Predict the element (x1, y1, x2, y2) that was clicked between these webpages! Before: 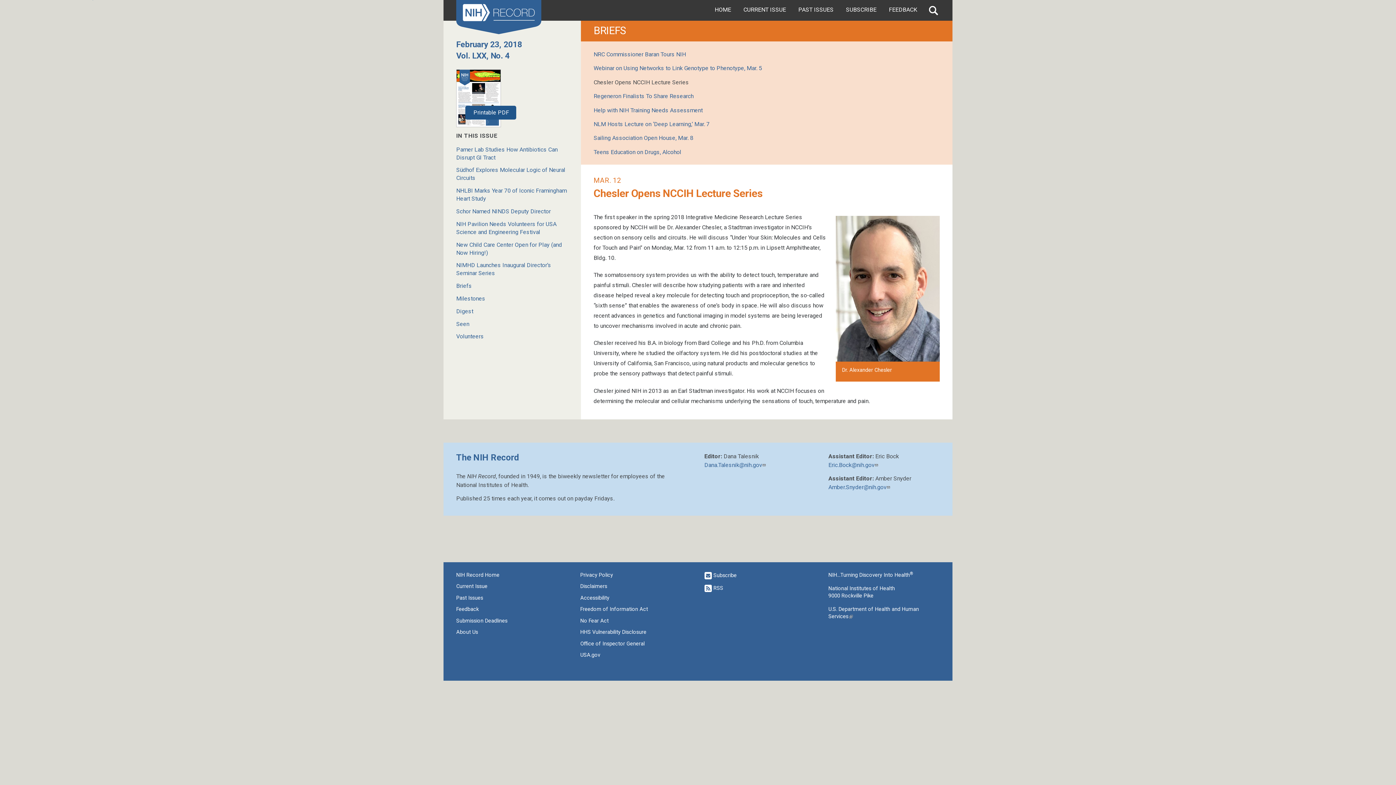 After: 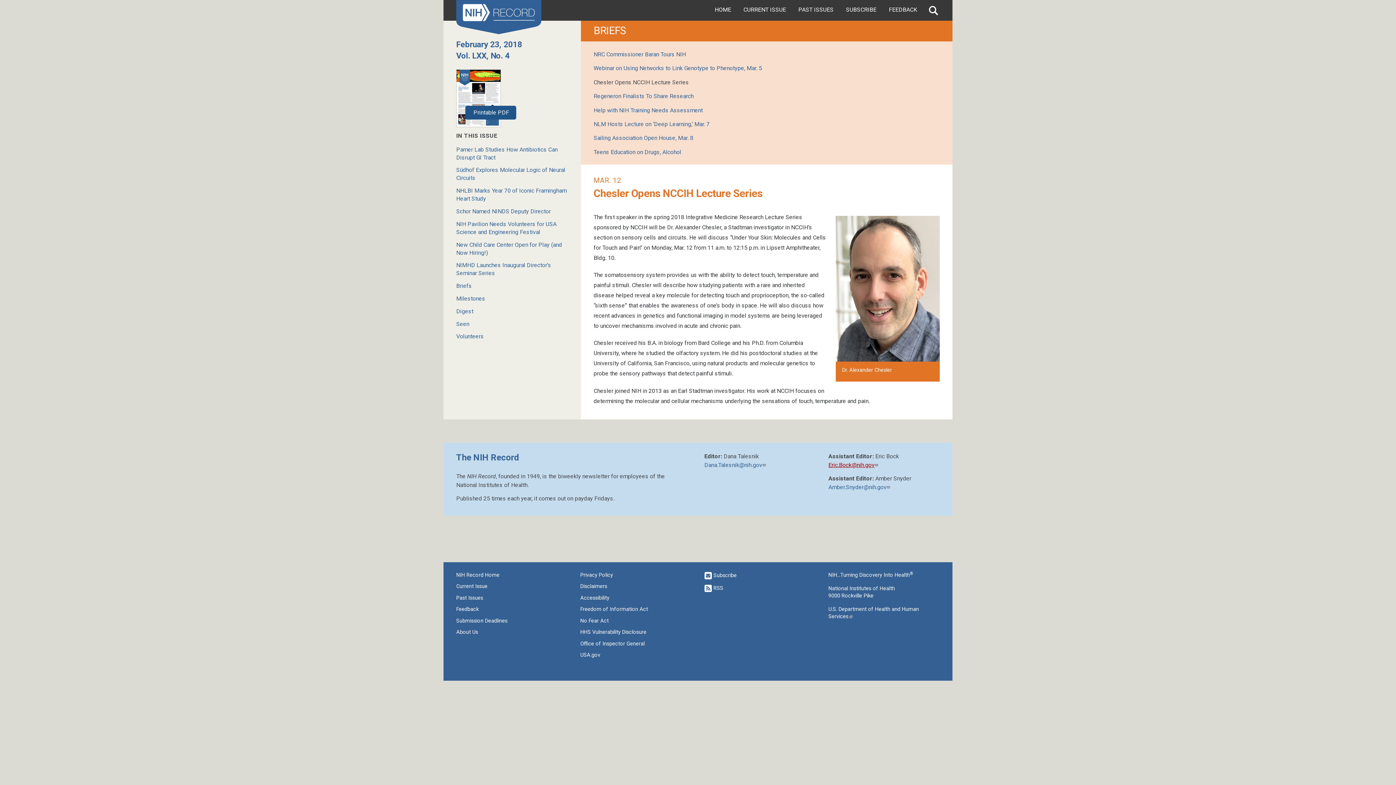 Action: label: Eric.Bock@nih.gov bbox: (828, 461, 874, 468)